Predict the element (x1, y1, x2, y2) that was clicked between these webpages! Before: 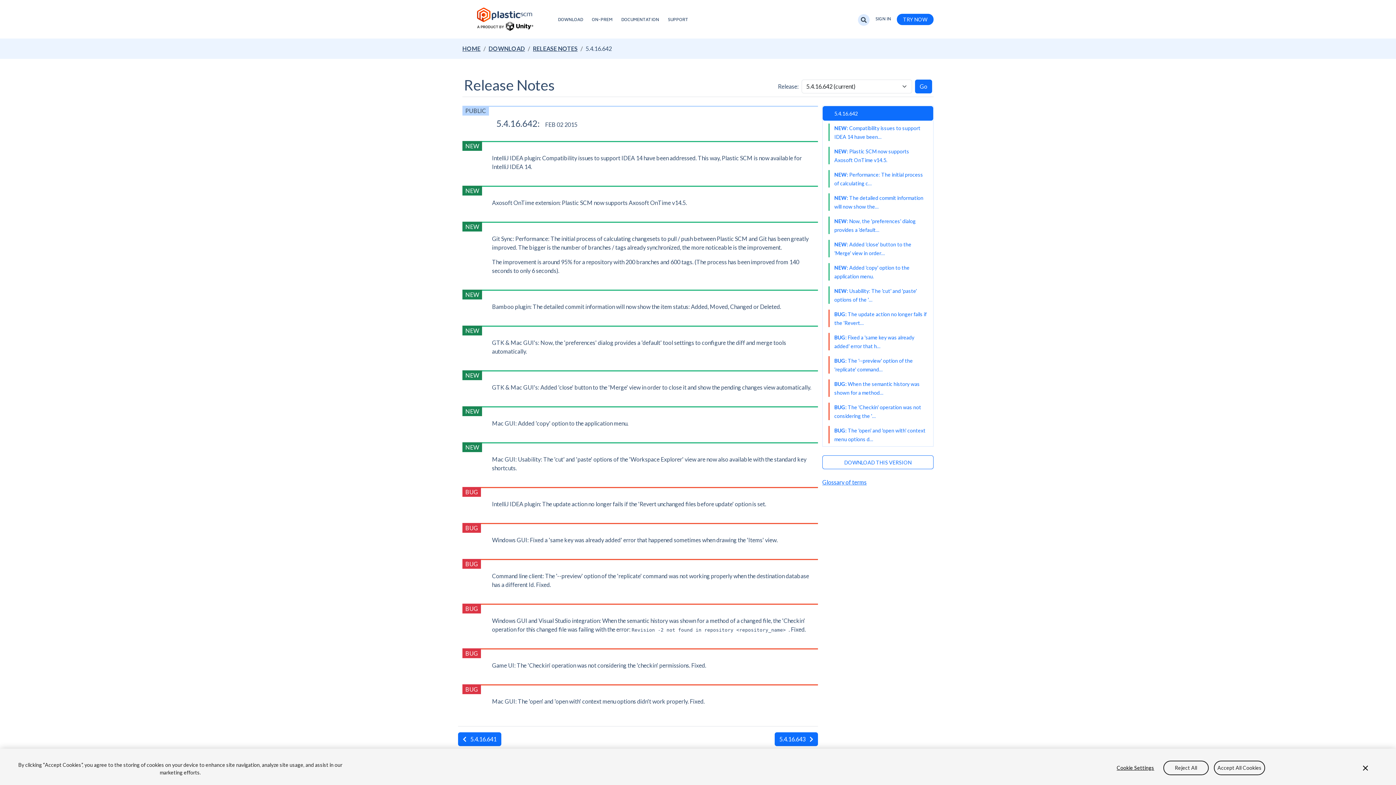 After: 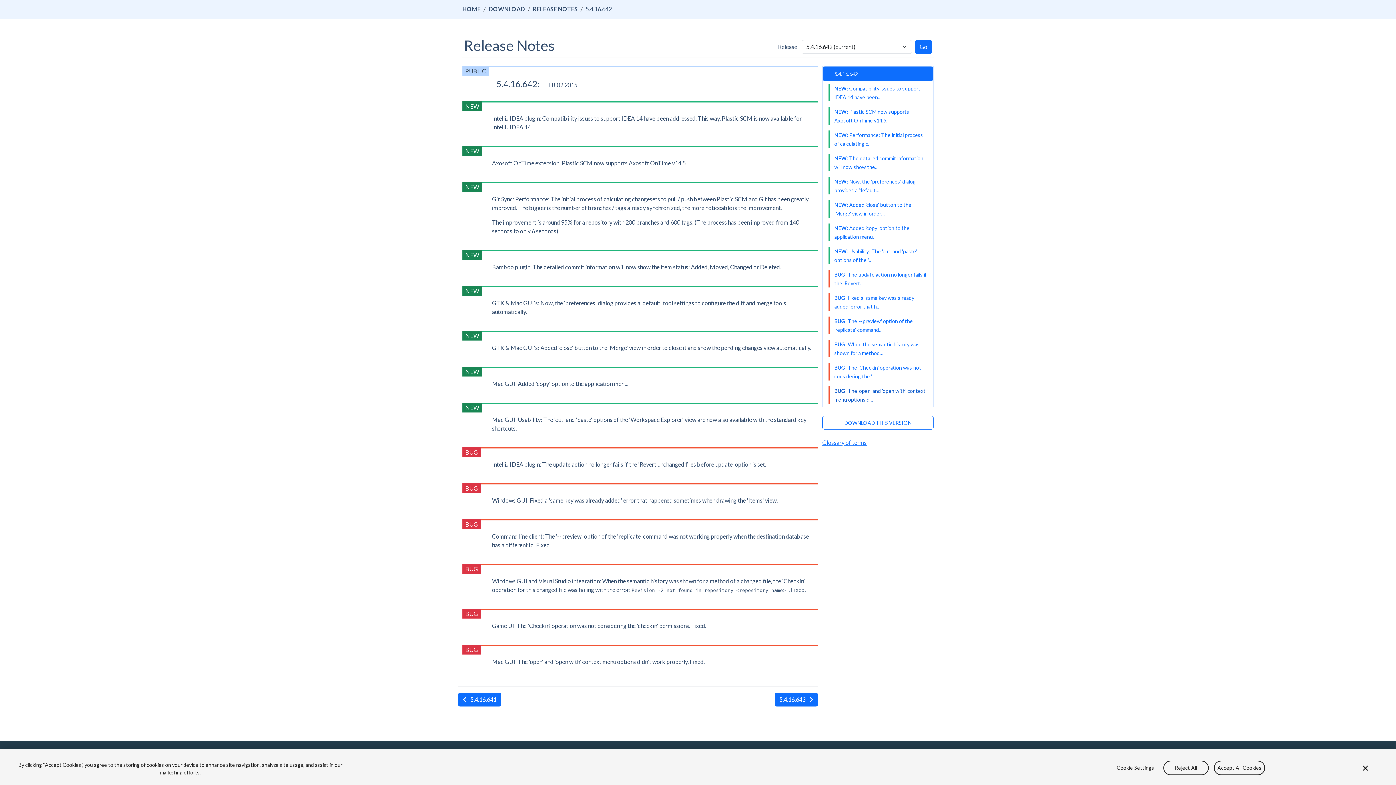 Action: bbox: (822, 376, 933, 400) label: BUG: When the semantic history was shown for a method…